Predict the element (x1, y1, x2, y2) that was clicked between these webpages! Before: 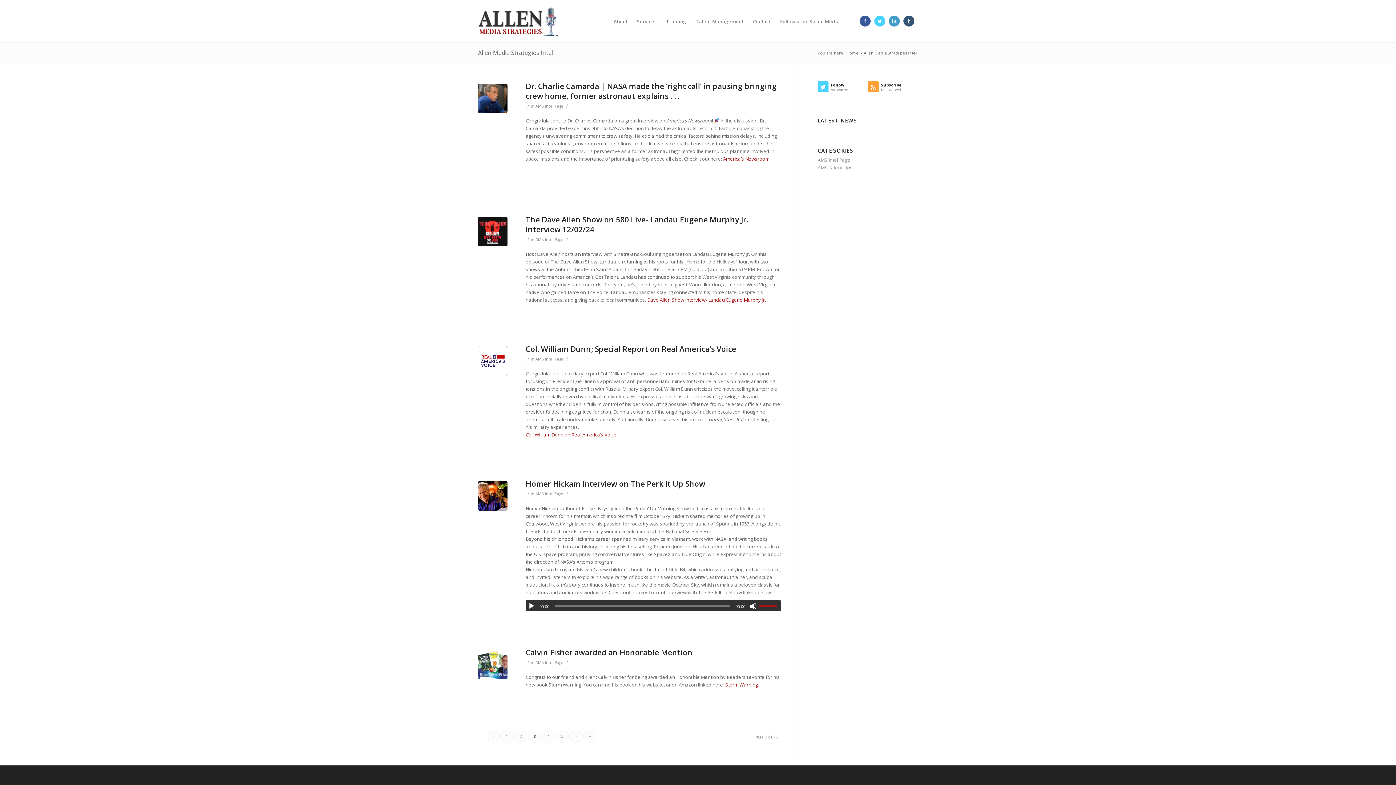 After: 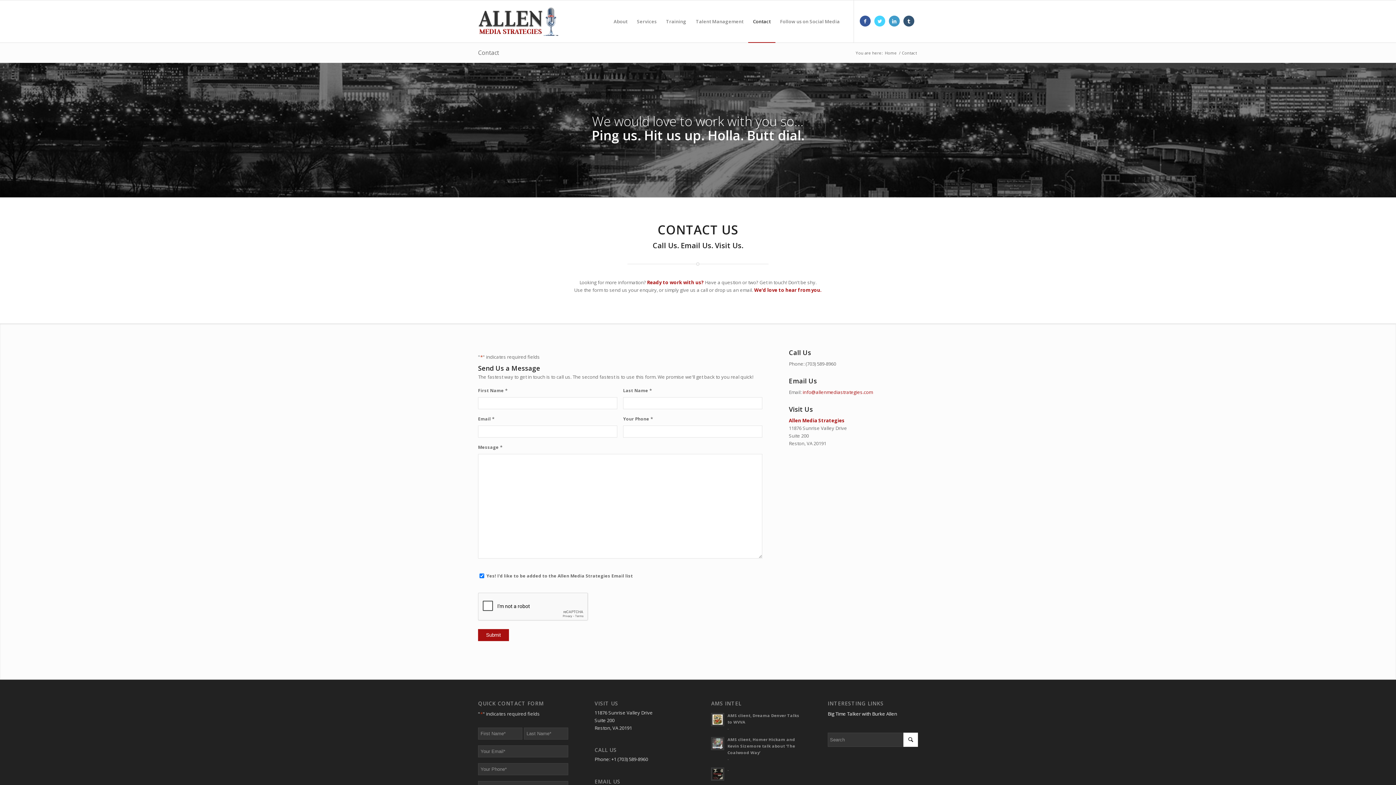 Action: bbox: (748, 0, 775, 42) label: Contact